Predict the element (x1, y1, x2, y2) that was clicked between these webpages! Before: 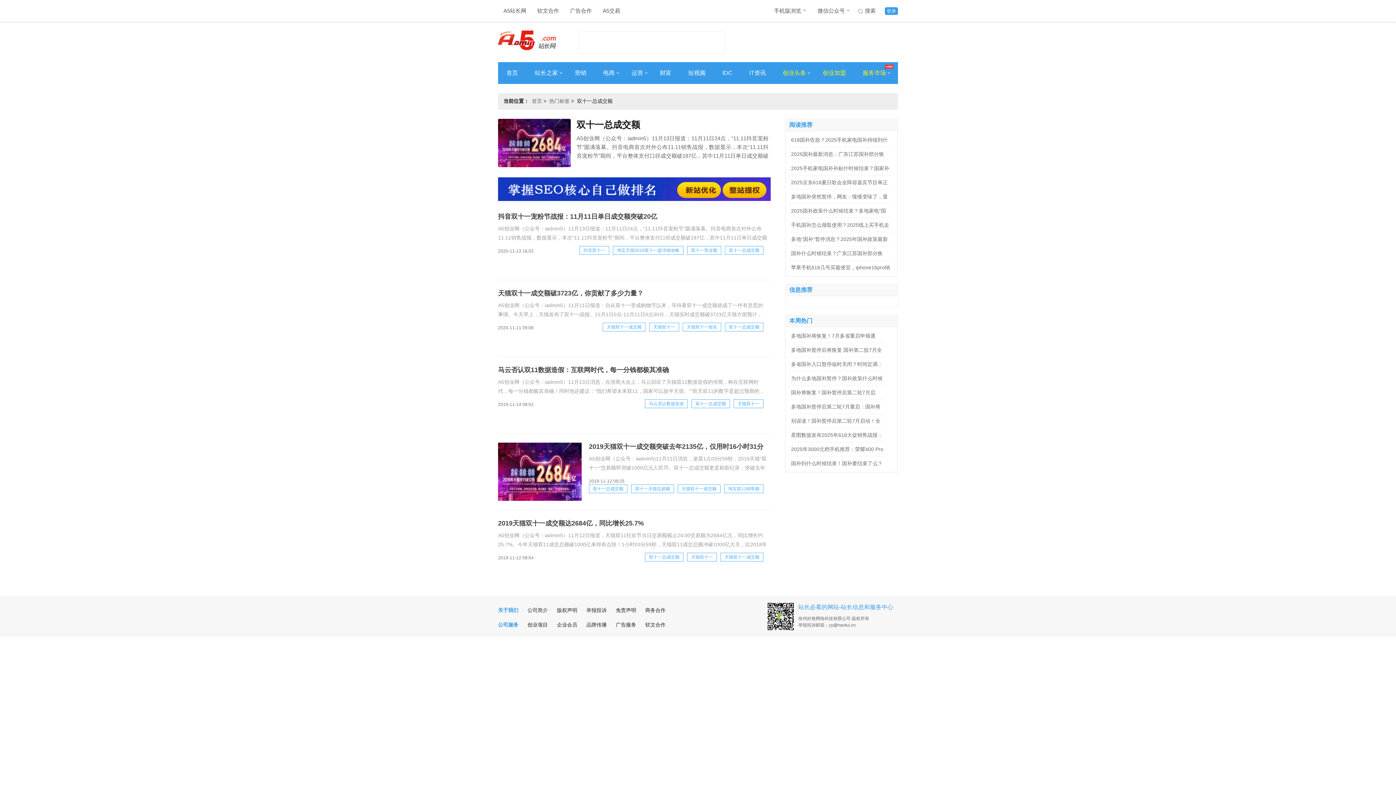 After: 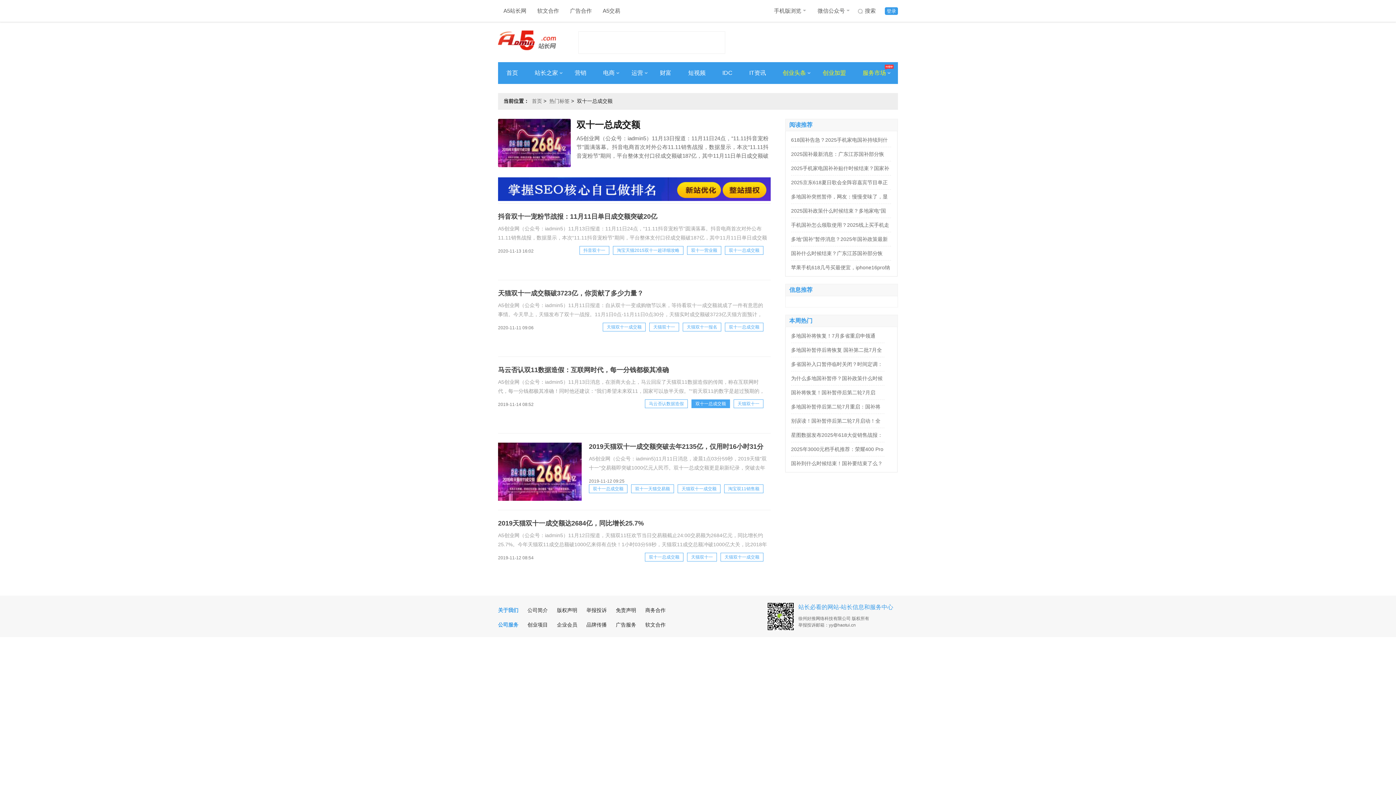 Action: bbox: (691, 399, 730, 408) label: 双十一总成交额